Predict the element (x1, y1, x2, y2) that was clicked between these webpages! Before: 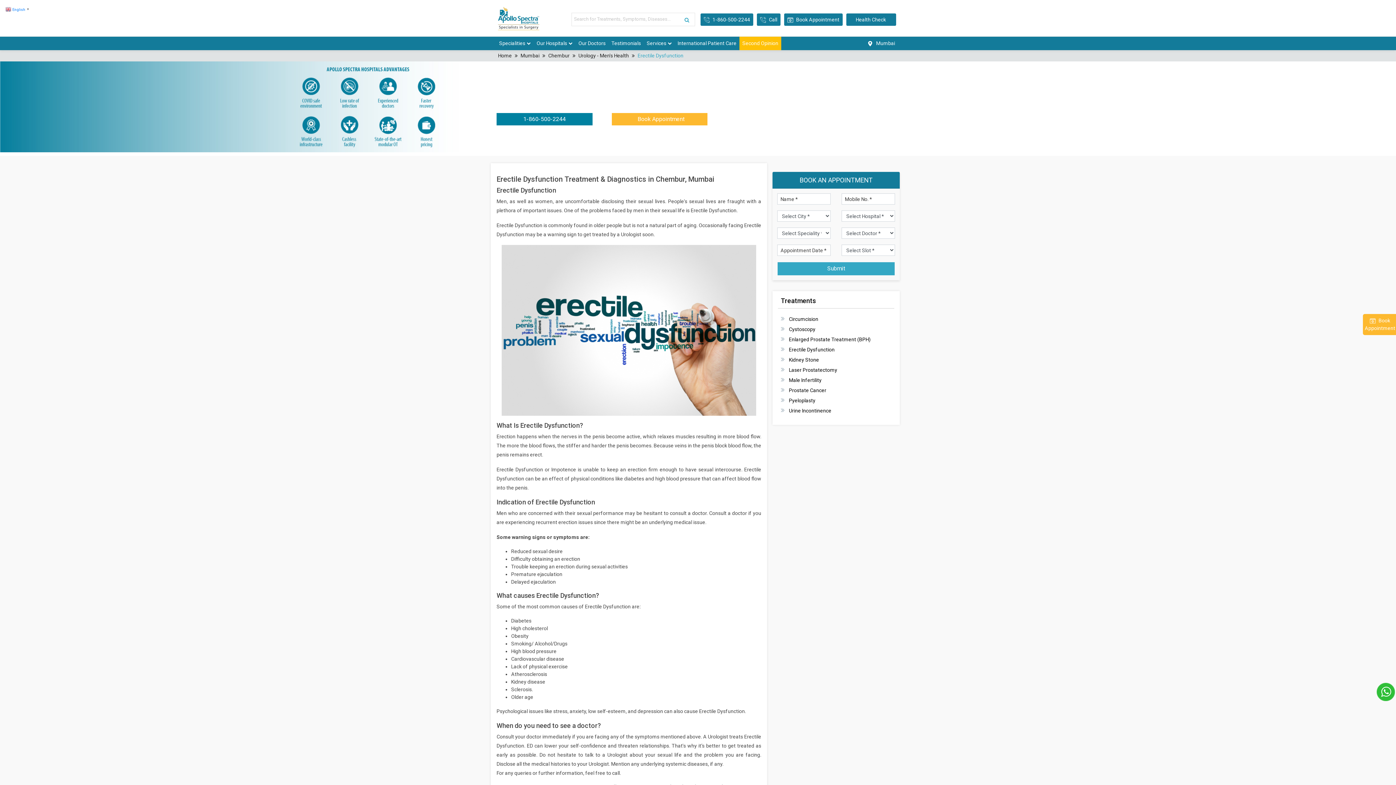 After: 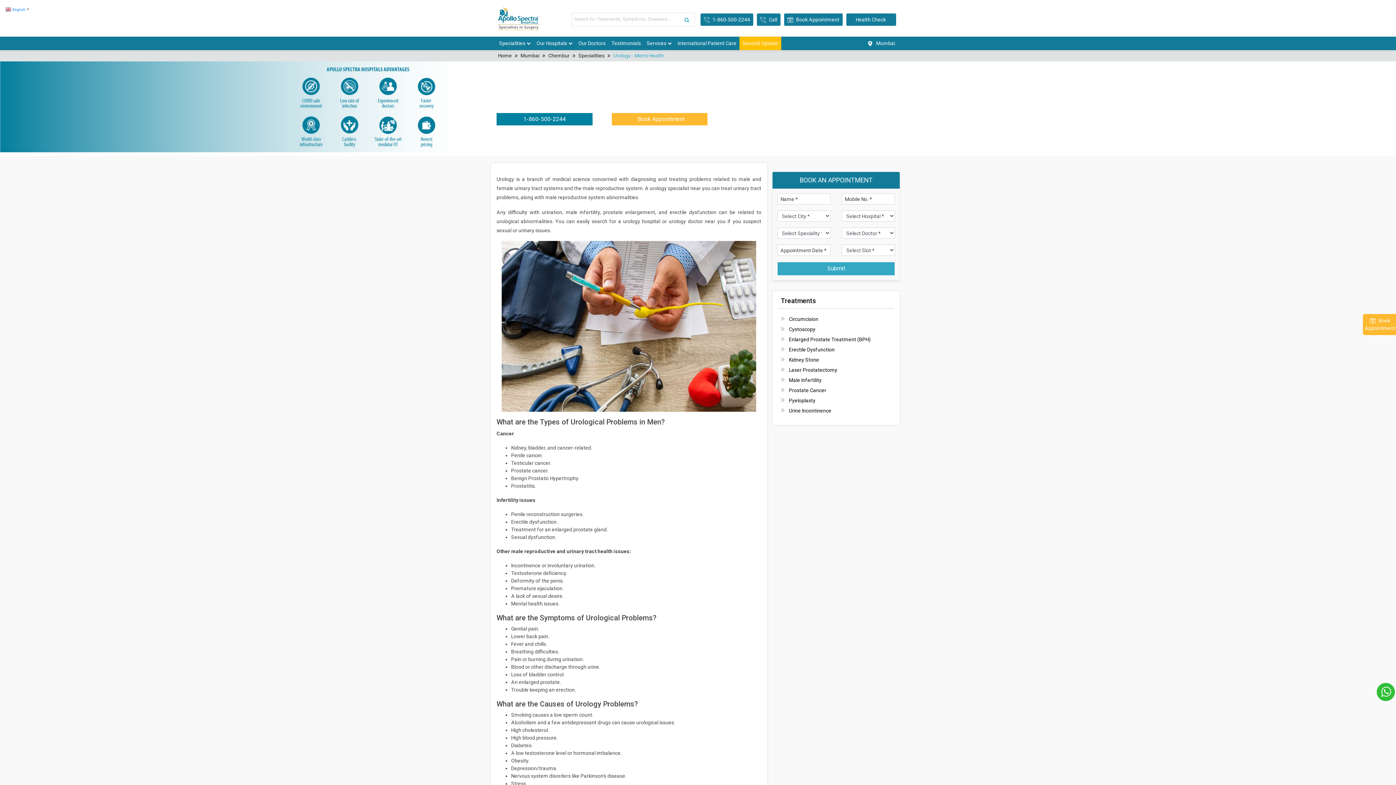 Action: bbox: (578, 52, 629, 58) label: Urology - Men's Health